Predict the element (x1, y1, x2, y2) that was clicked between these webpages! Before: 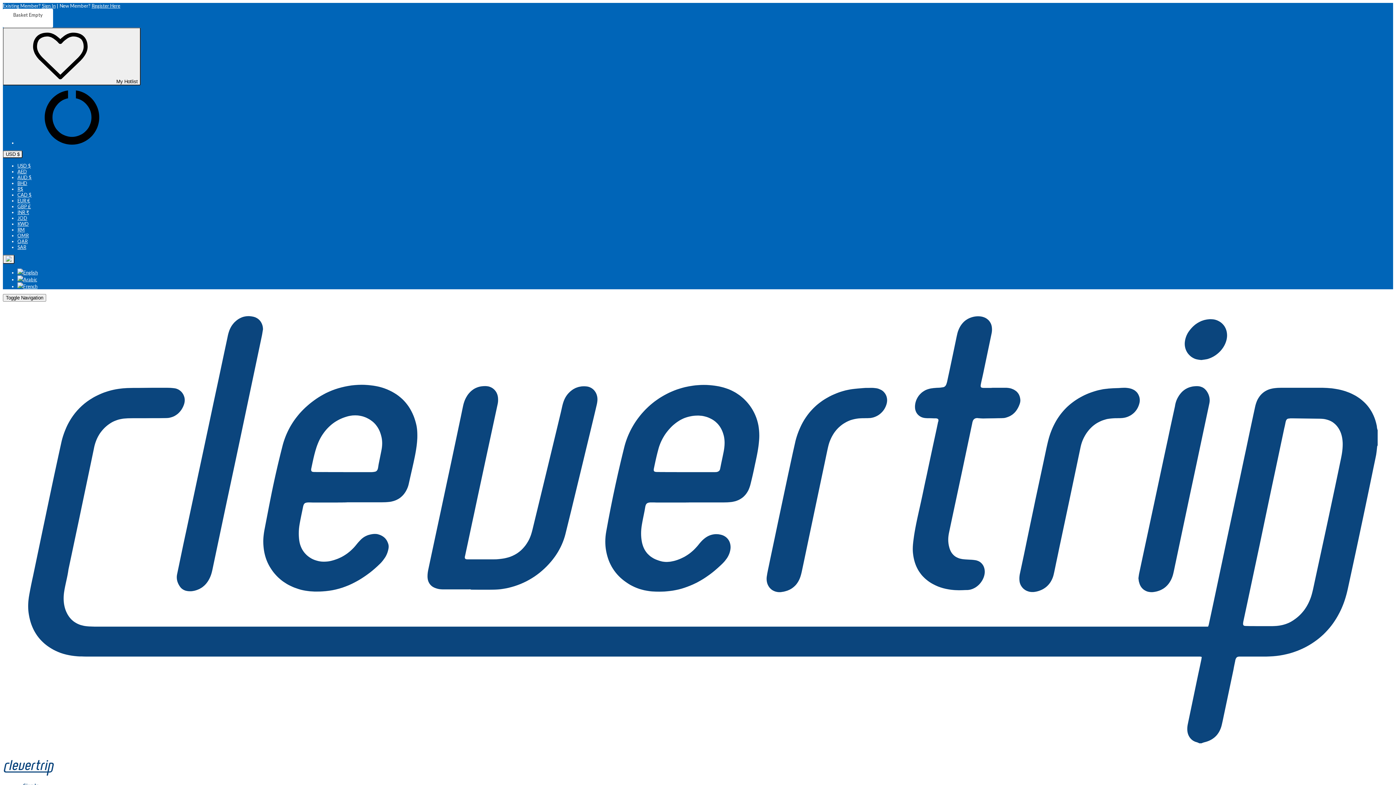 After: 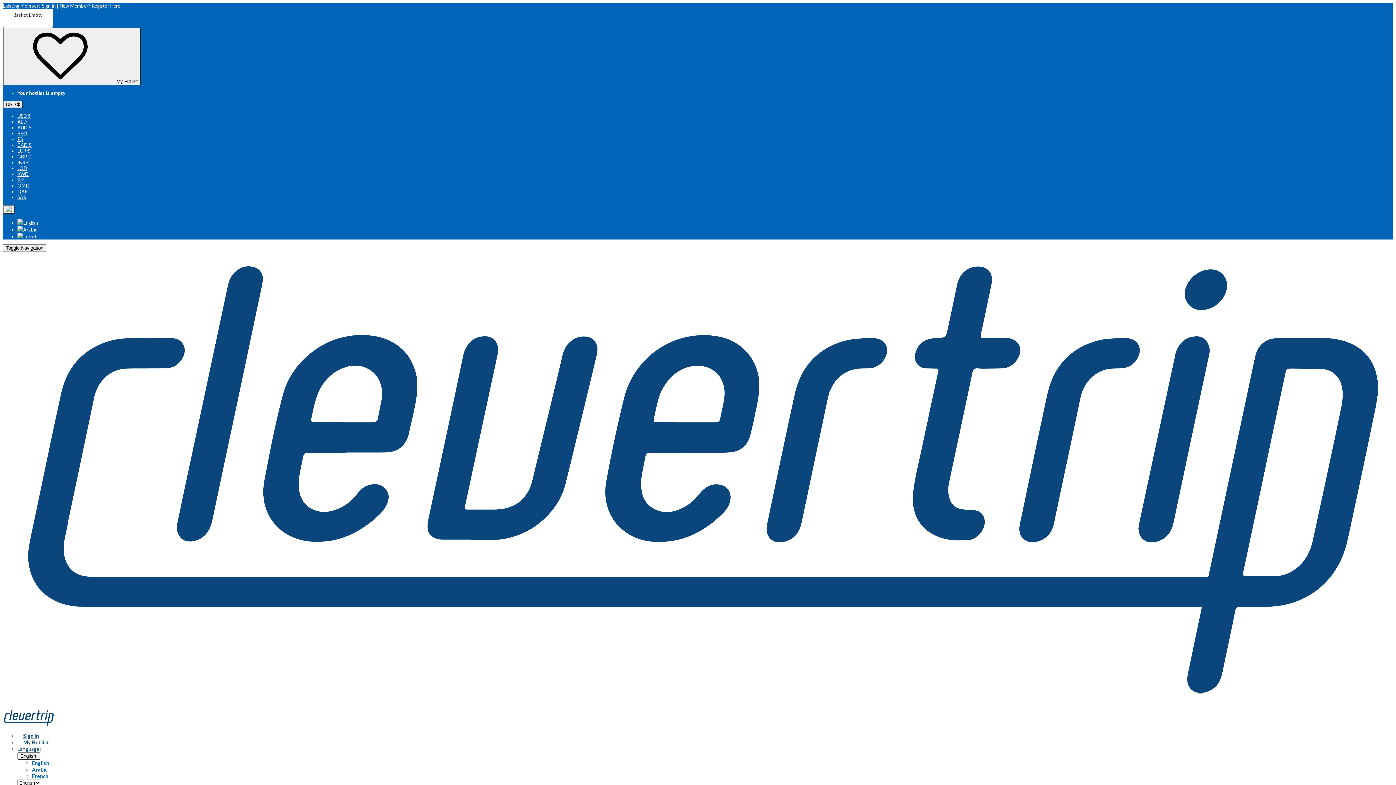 Action: bbox: (41, 2, 55, 8) label: Sign In